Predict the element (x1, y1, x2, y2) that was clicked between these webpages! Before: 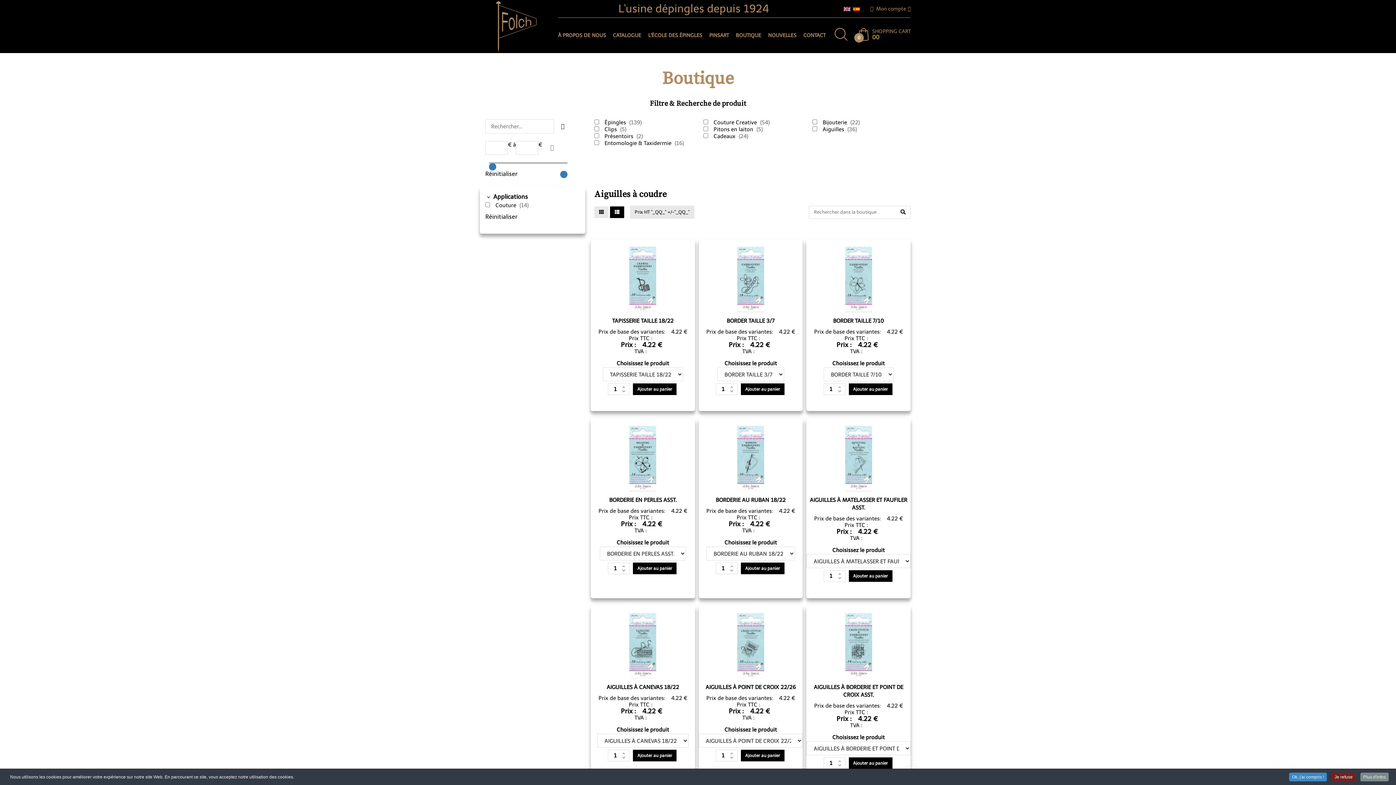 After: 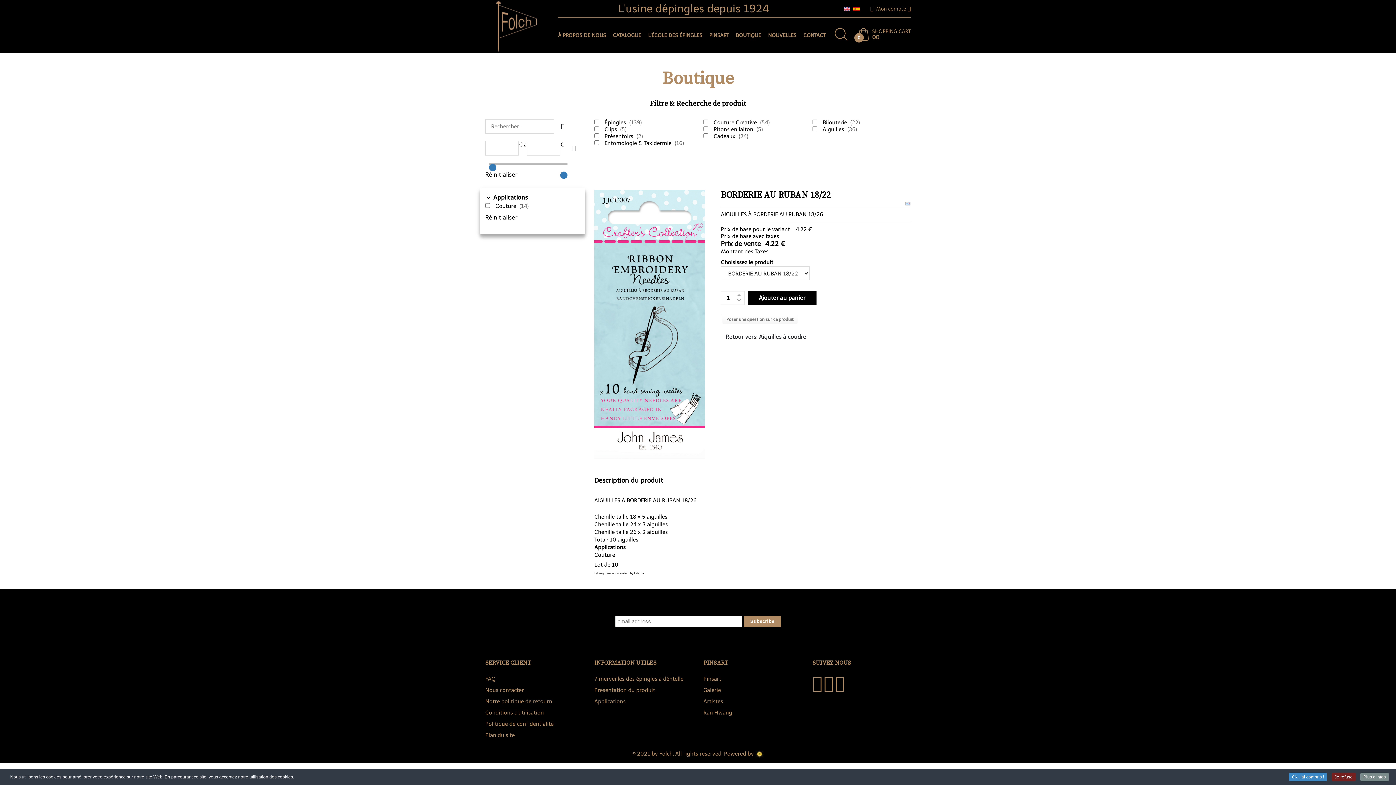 Action: bbox: (737, 455, 764, 461)